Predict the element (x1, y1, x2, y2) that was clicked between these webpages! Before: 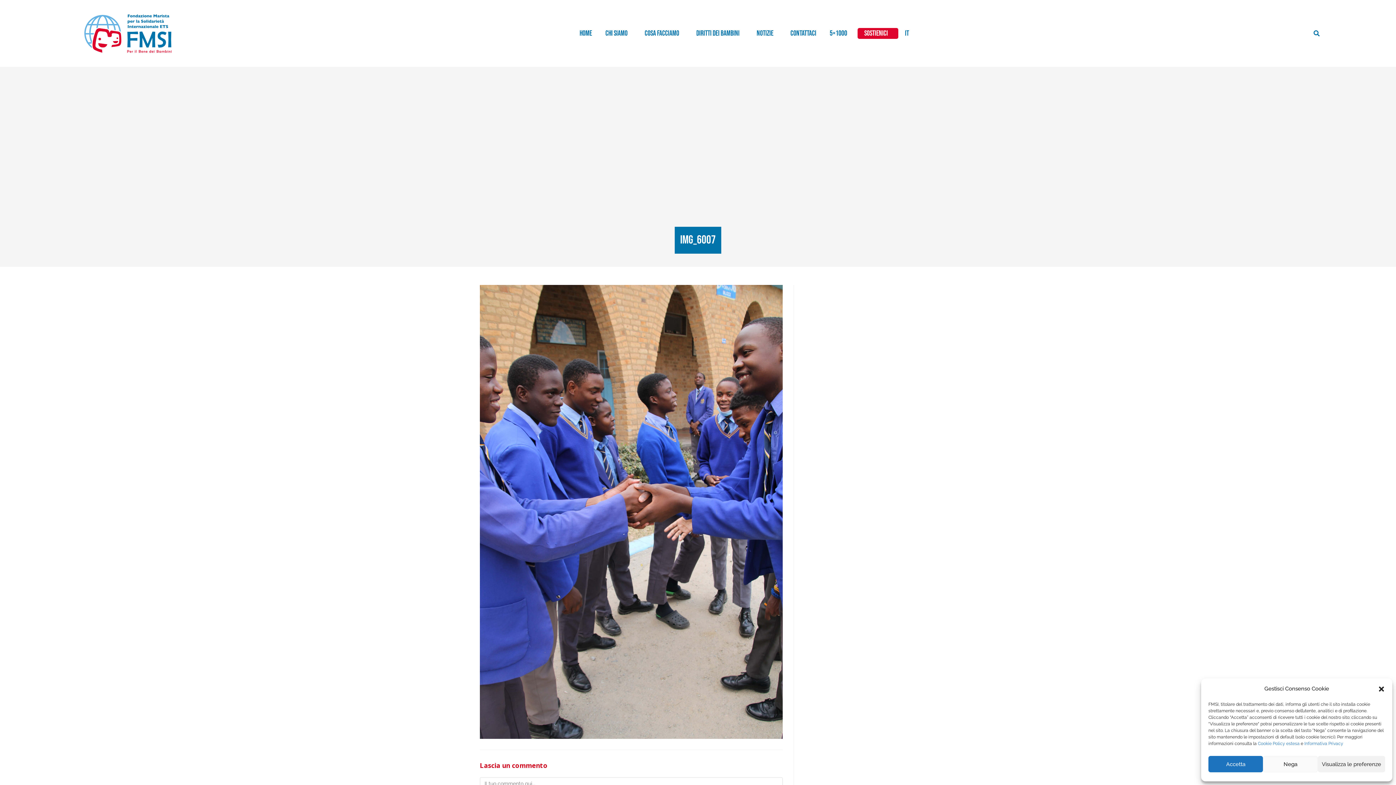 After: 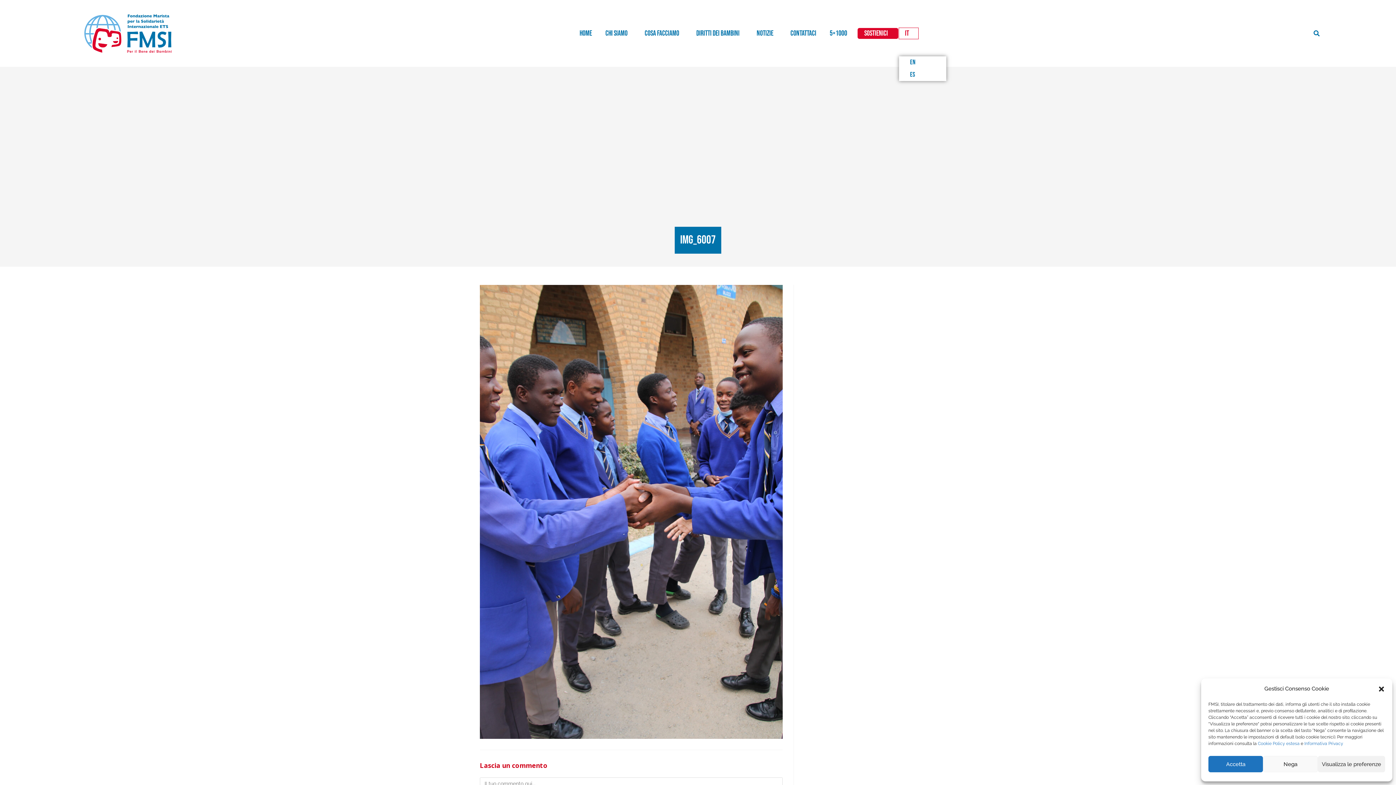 Action: bbox: (899, 27, 918, 38) label: IT